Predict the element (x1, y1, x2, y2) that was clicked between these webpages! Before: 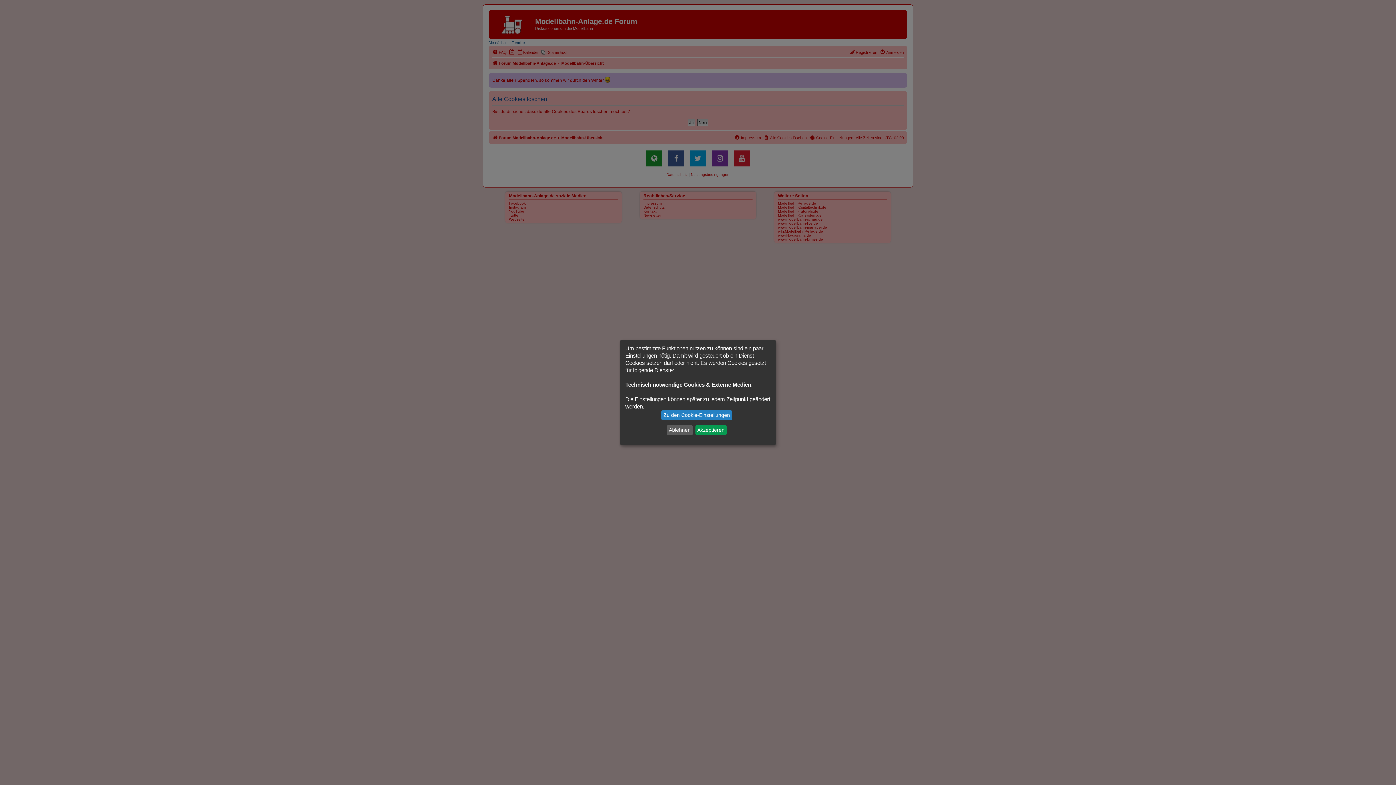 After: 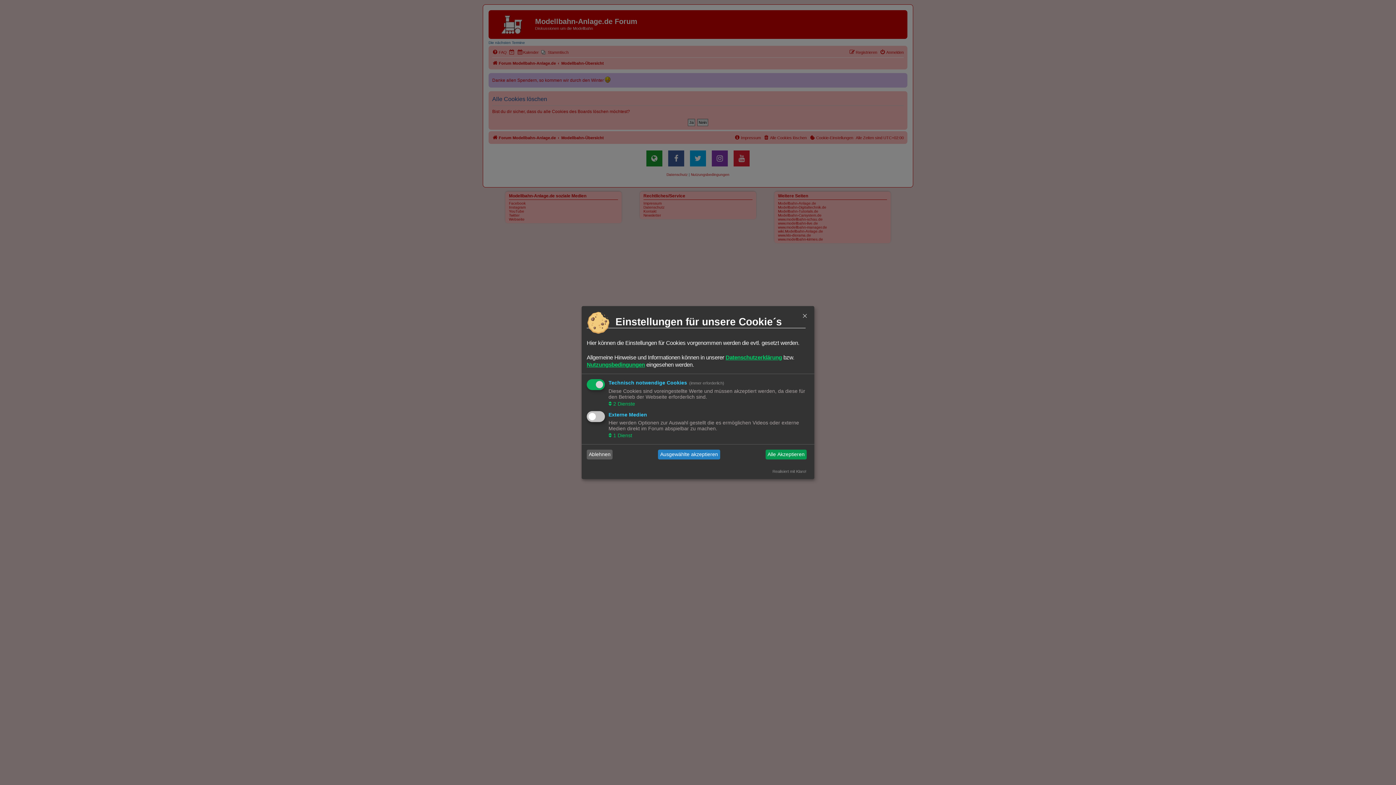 Action: bbox: (661, 410, 732, 420) label: Zu den Cookie-Einstellungen